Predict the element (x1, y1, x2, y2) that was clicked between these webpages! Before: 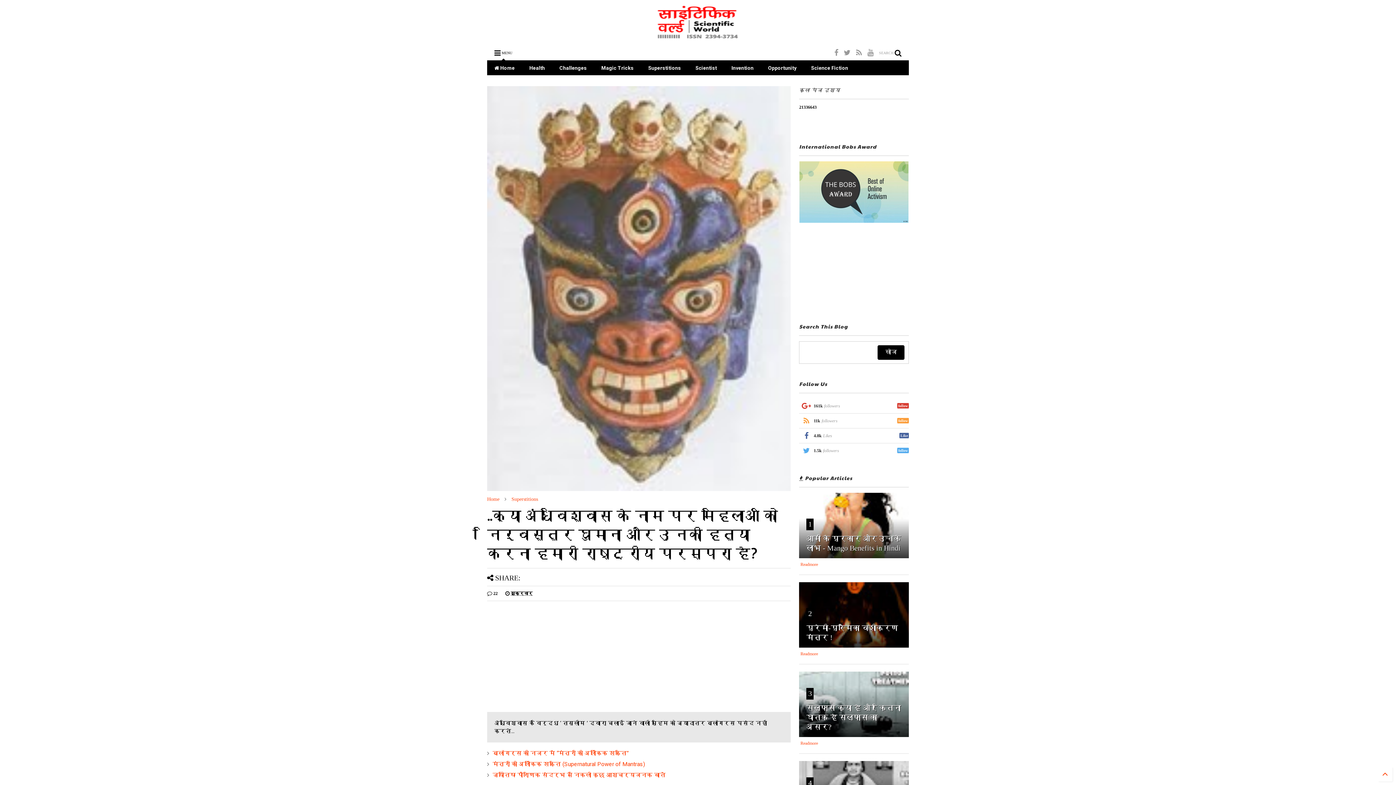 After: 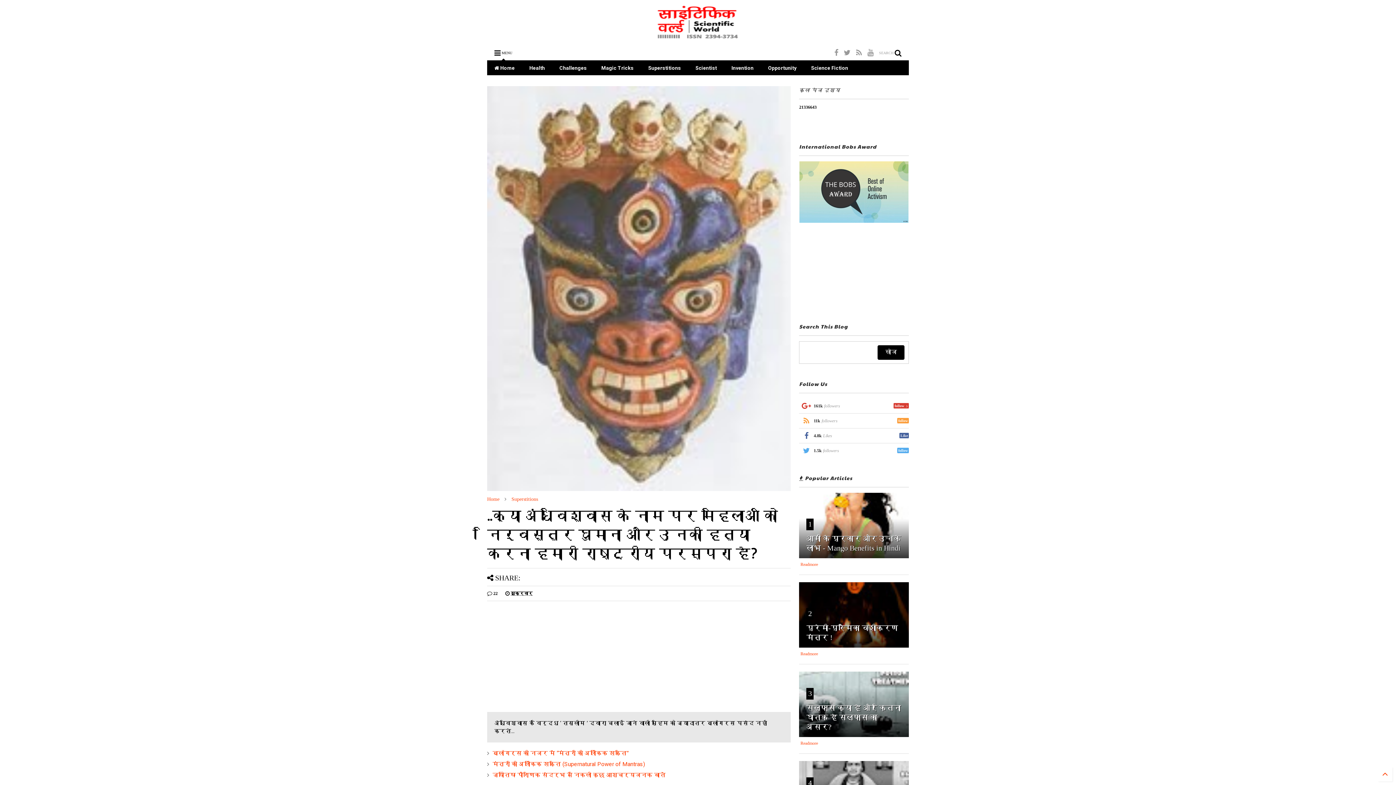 Action: bbox: (799, 398, 909, 413) label: 161k
followers
follow